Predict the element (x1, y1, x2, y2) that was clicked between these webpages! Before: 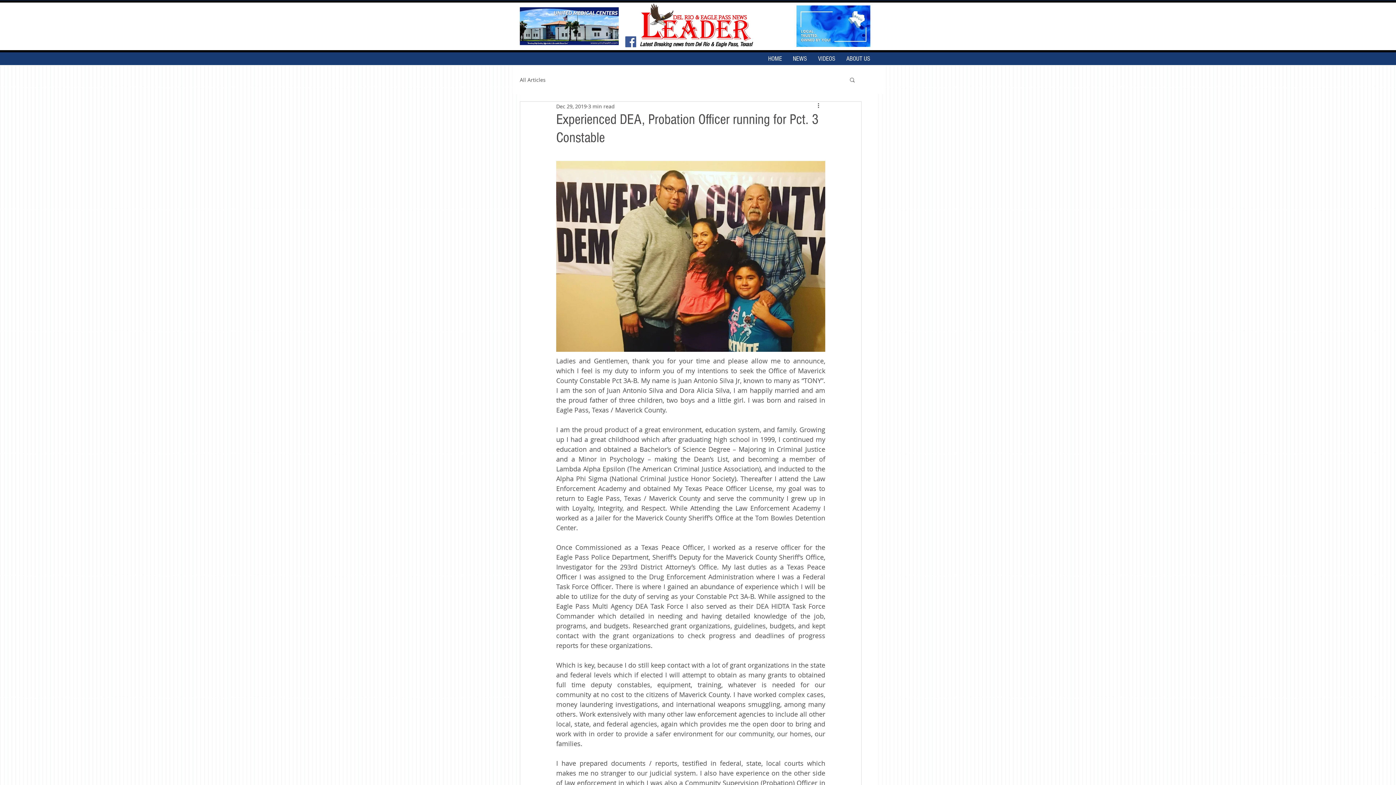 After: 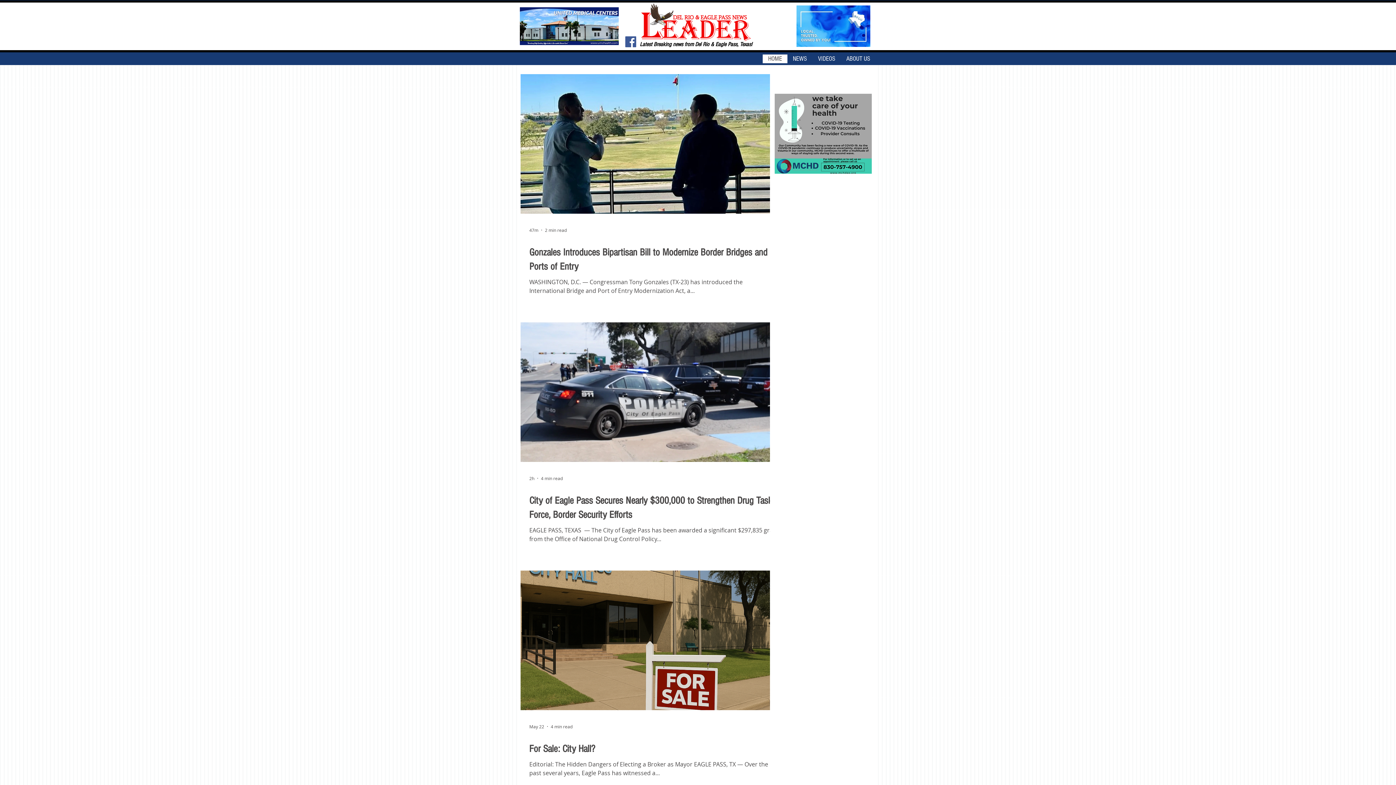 Action: bbox: (762, 54, 787, 63) label: HOME